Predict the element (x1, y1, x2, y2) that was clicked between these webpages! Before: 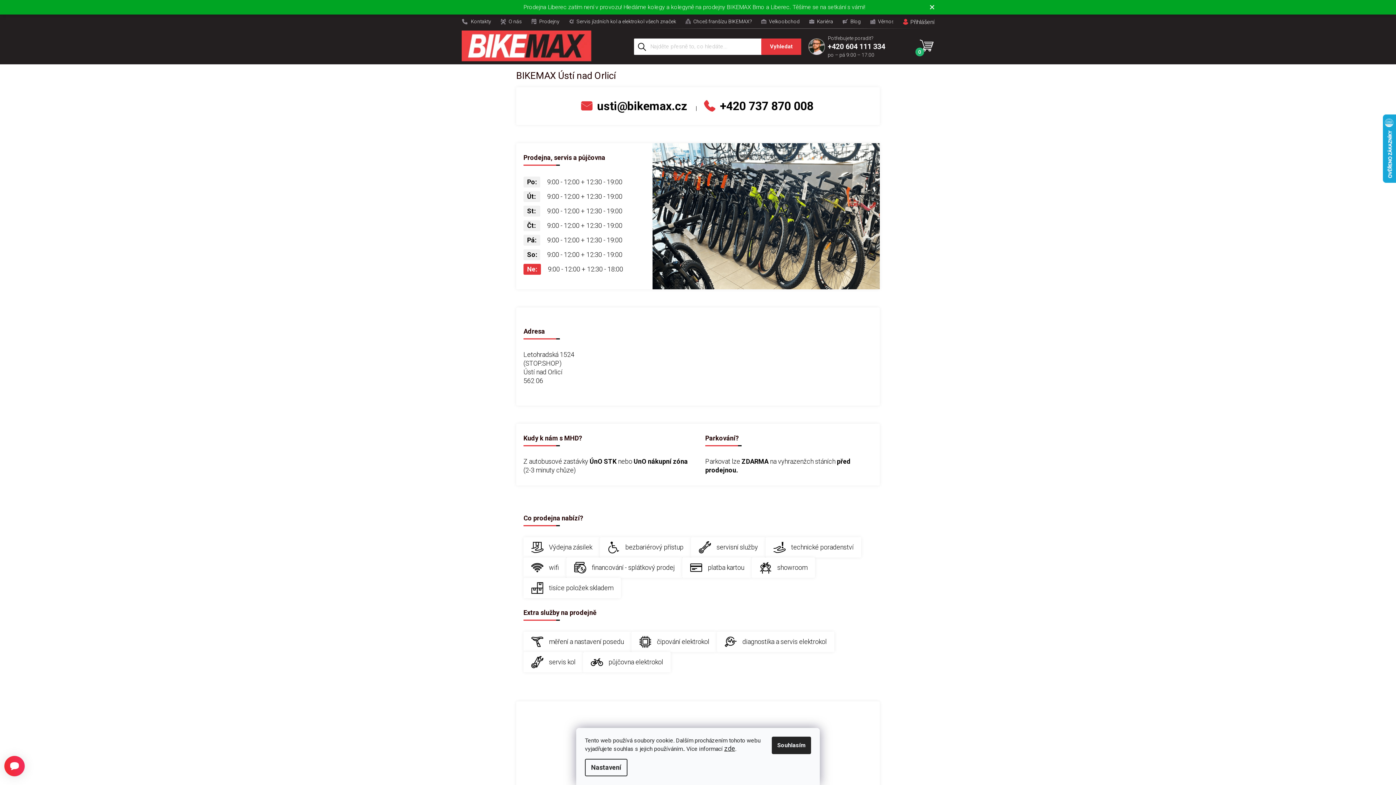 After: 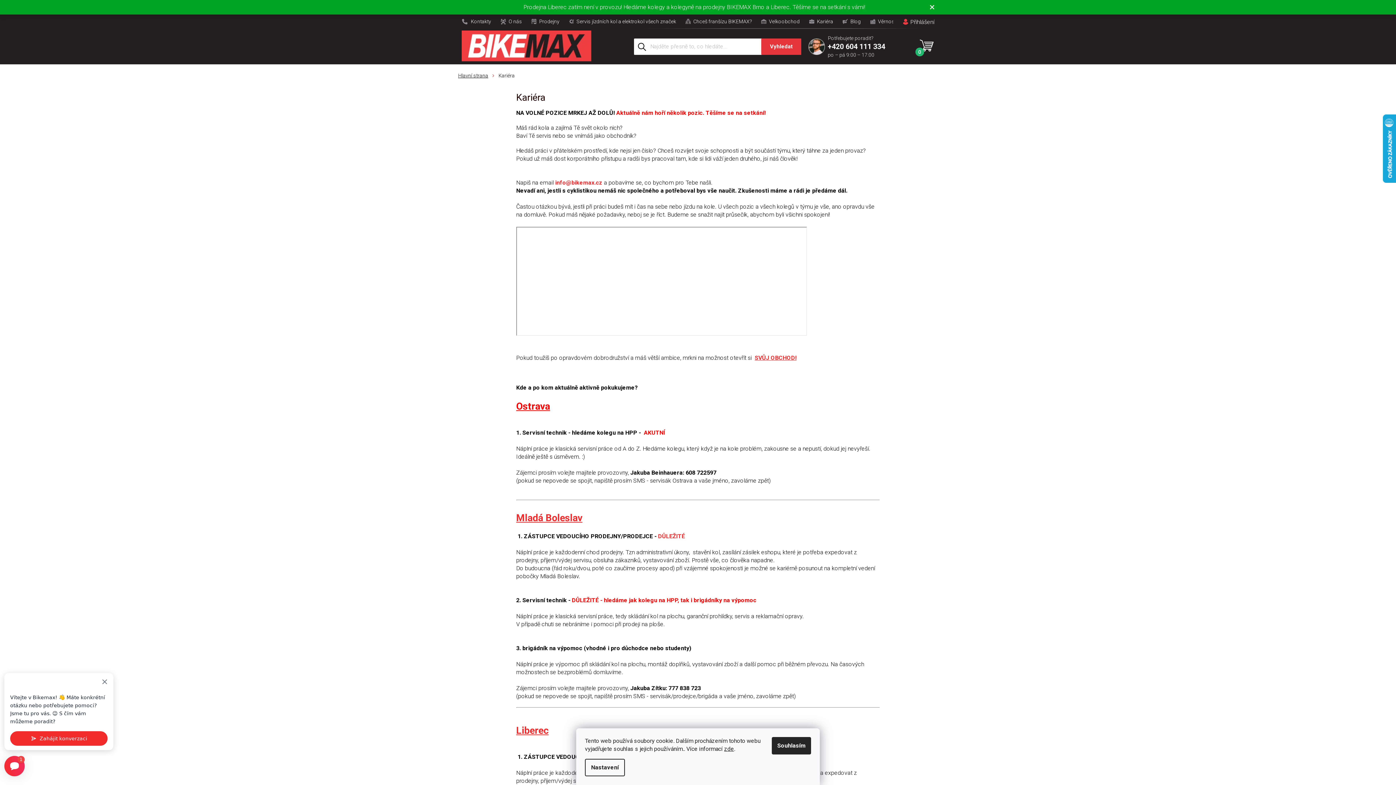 Action: bbox: (804, 16, 838, 26) label: Kariéra